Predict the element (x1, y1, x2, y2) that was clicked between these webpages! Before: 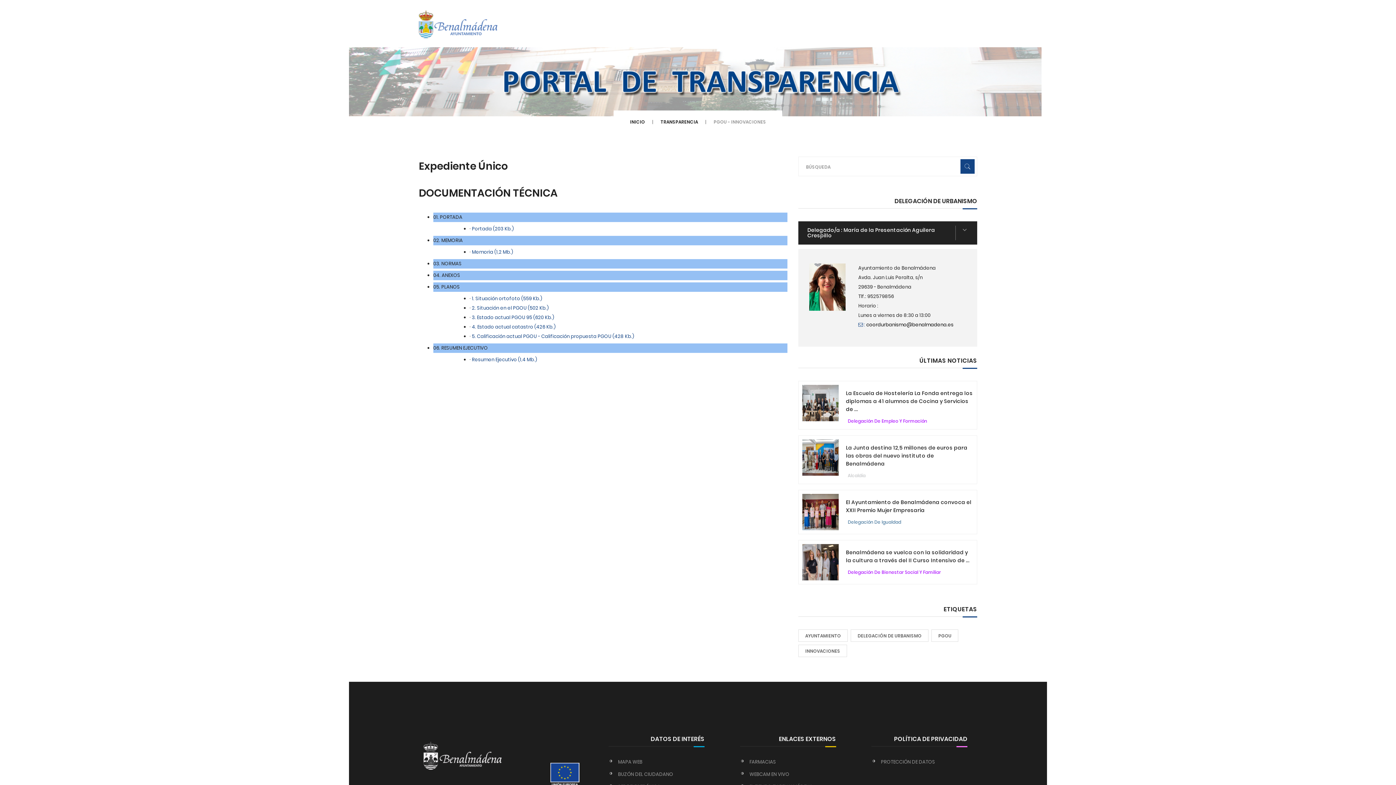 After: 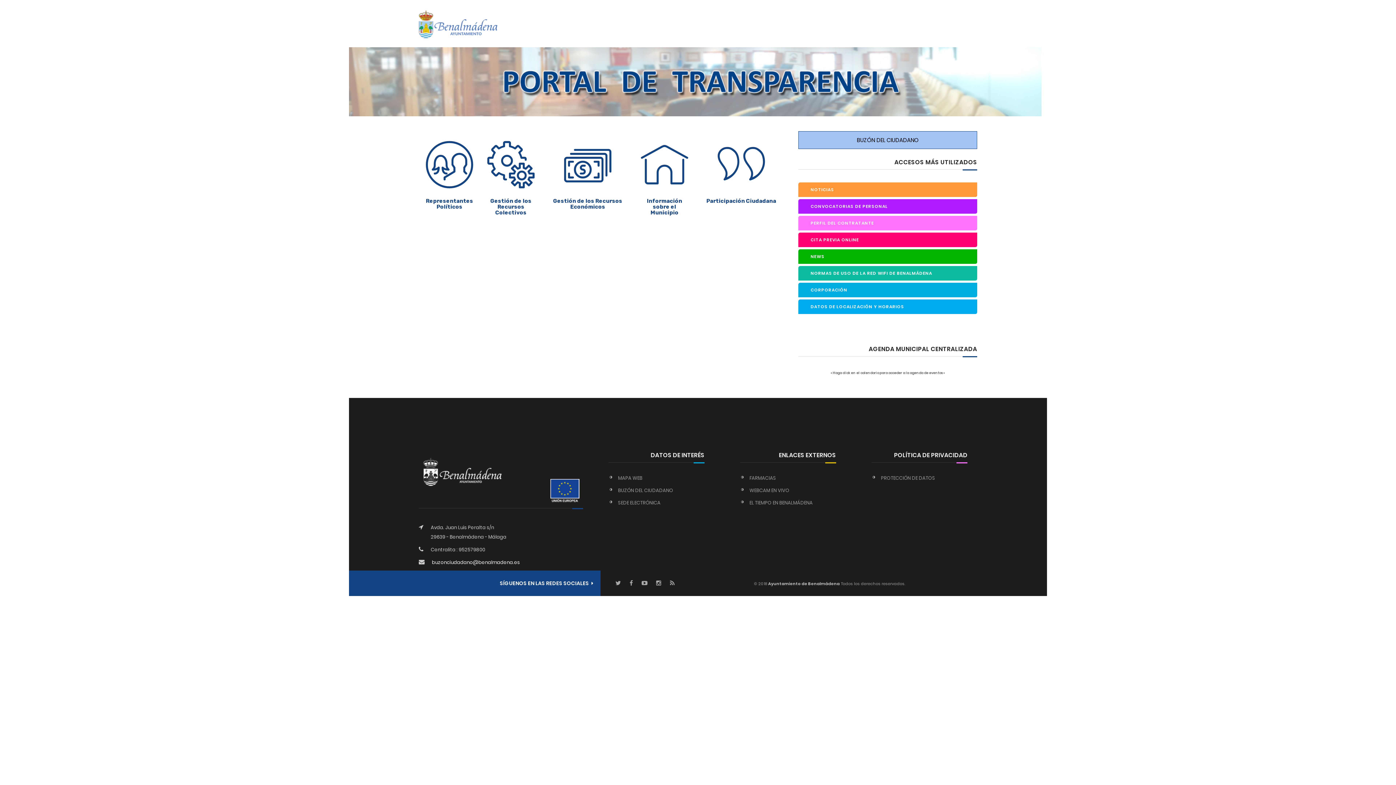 Action: label: INICIO bbox: (630, 110, 645, 126)